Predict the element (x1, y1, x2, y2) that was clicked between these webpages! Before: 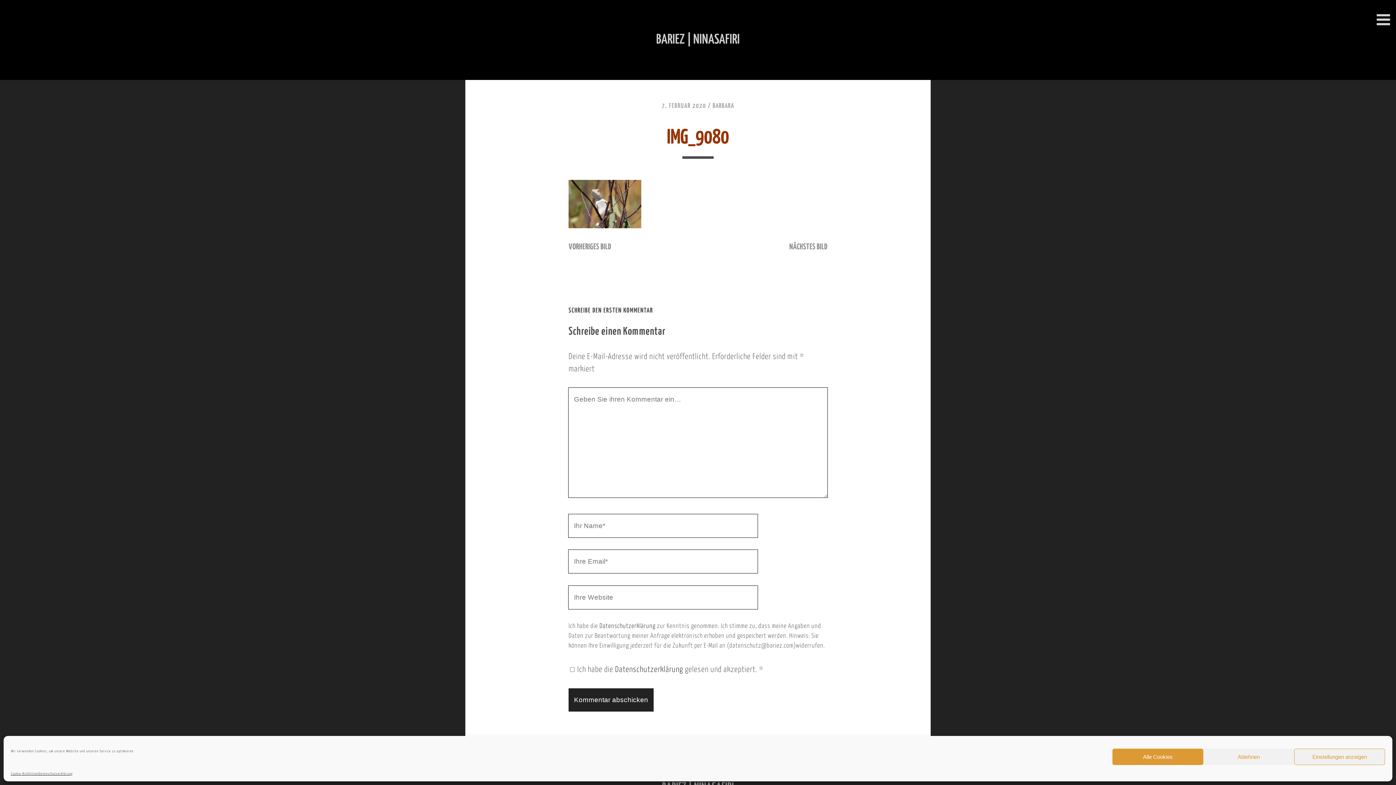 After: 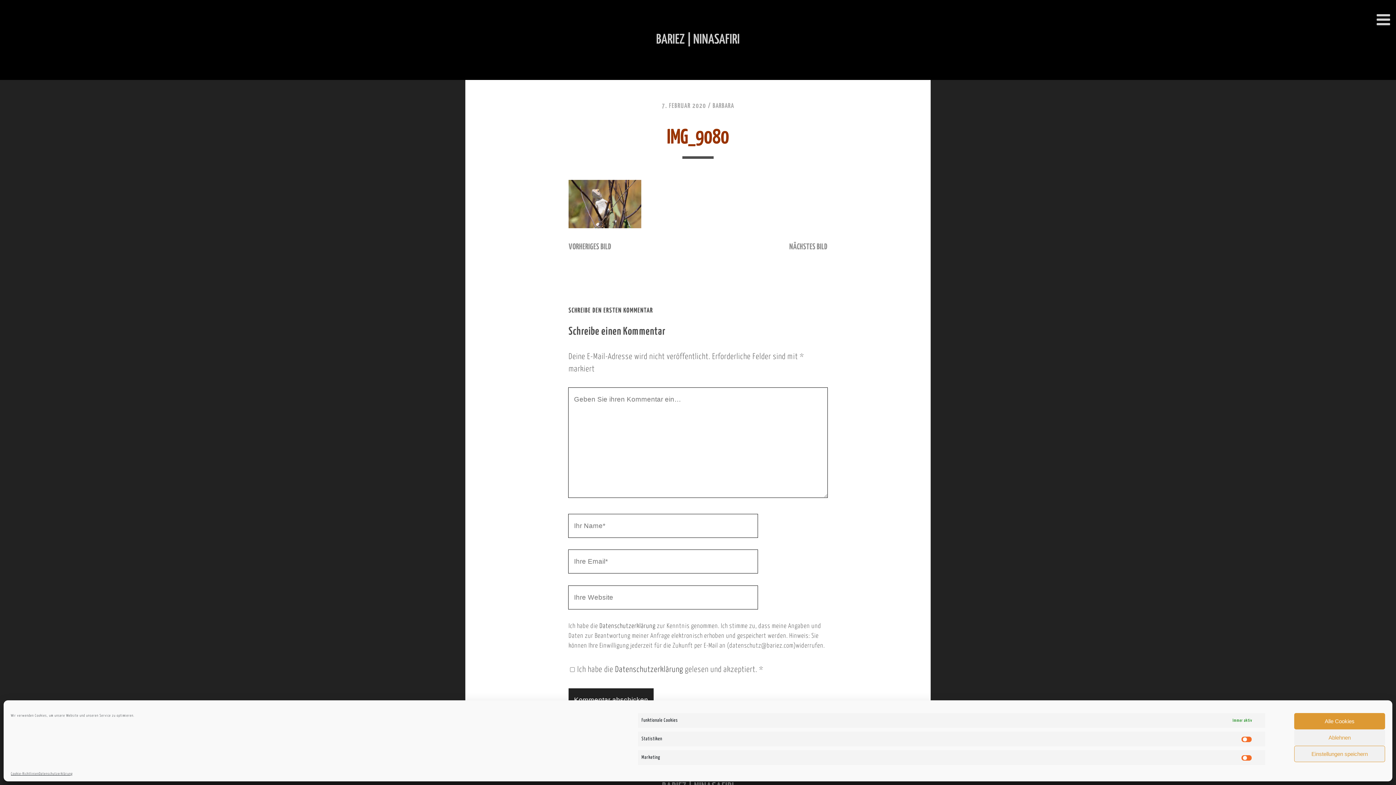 Action: label: Einstellungen anzeigen bbox: (1294, 749, 1385, 765)